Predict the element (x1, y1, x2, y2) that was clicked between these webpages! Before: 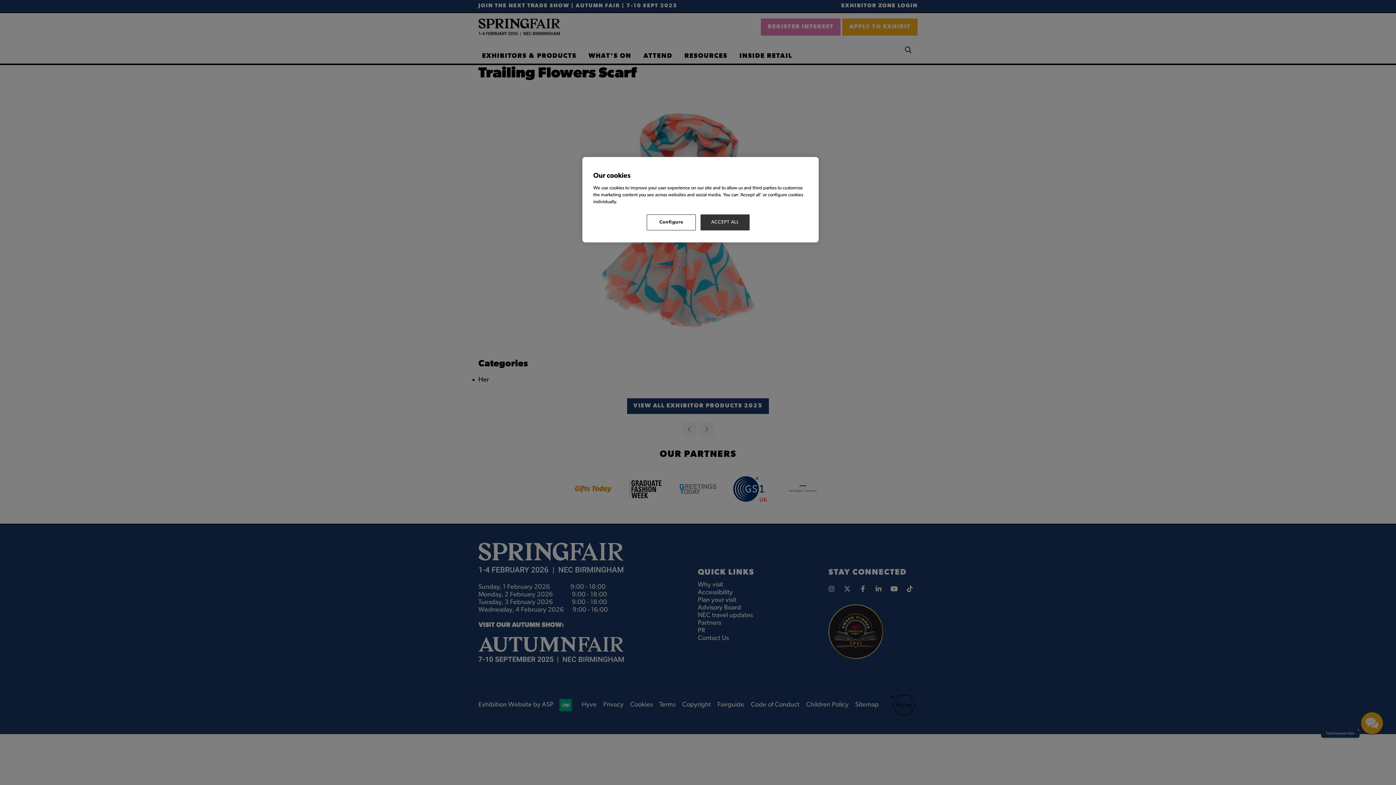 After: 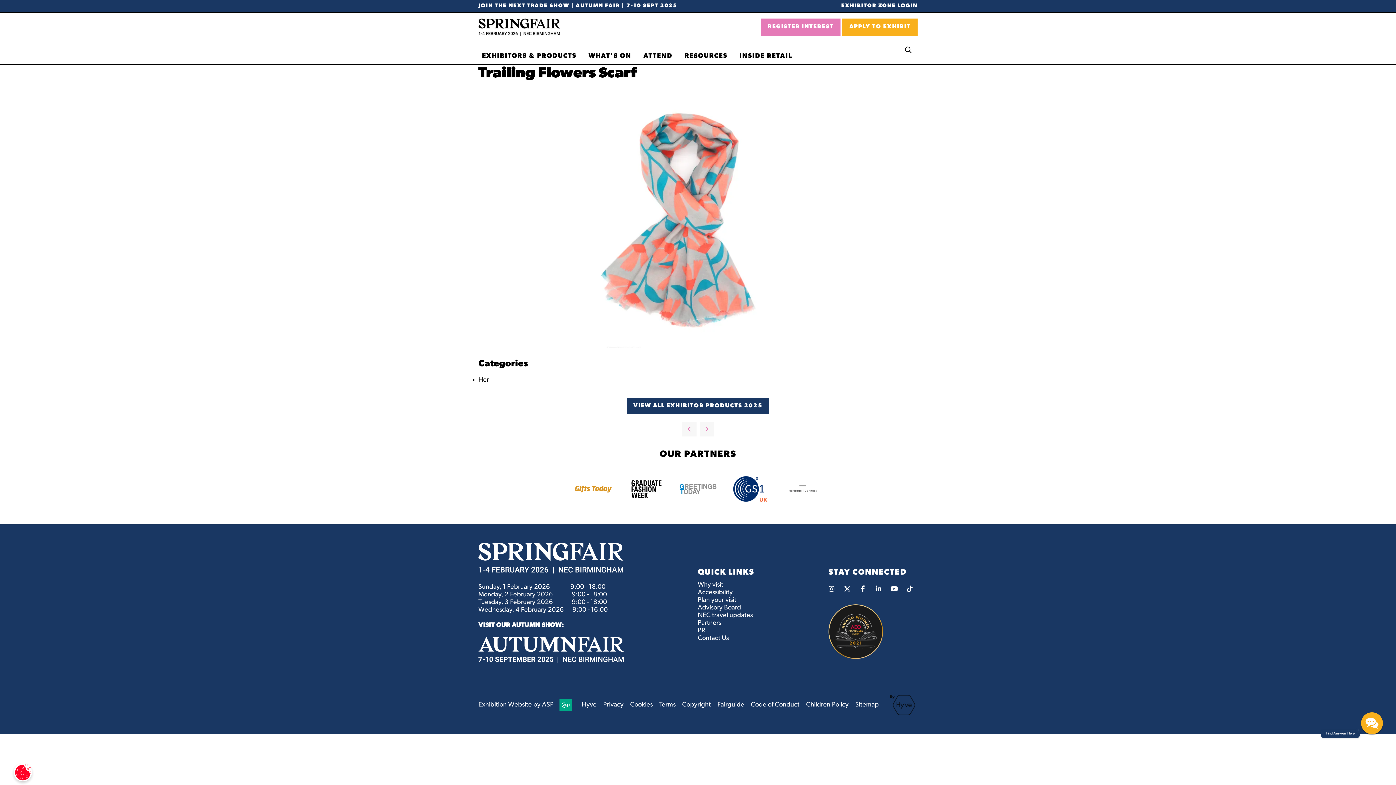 Action: bbox: (700, 214, 749, 230) label: ACCEPT ALL